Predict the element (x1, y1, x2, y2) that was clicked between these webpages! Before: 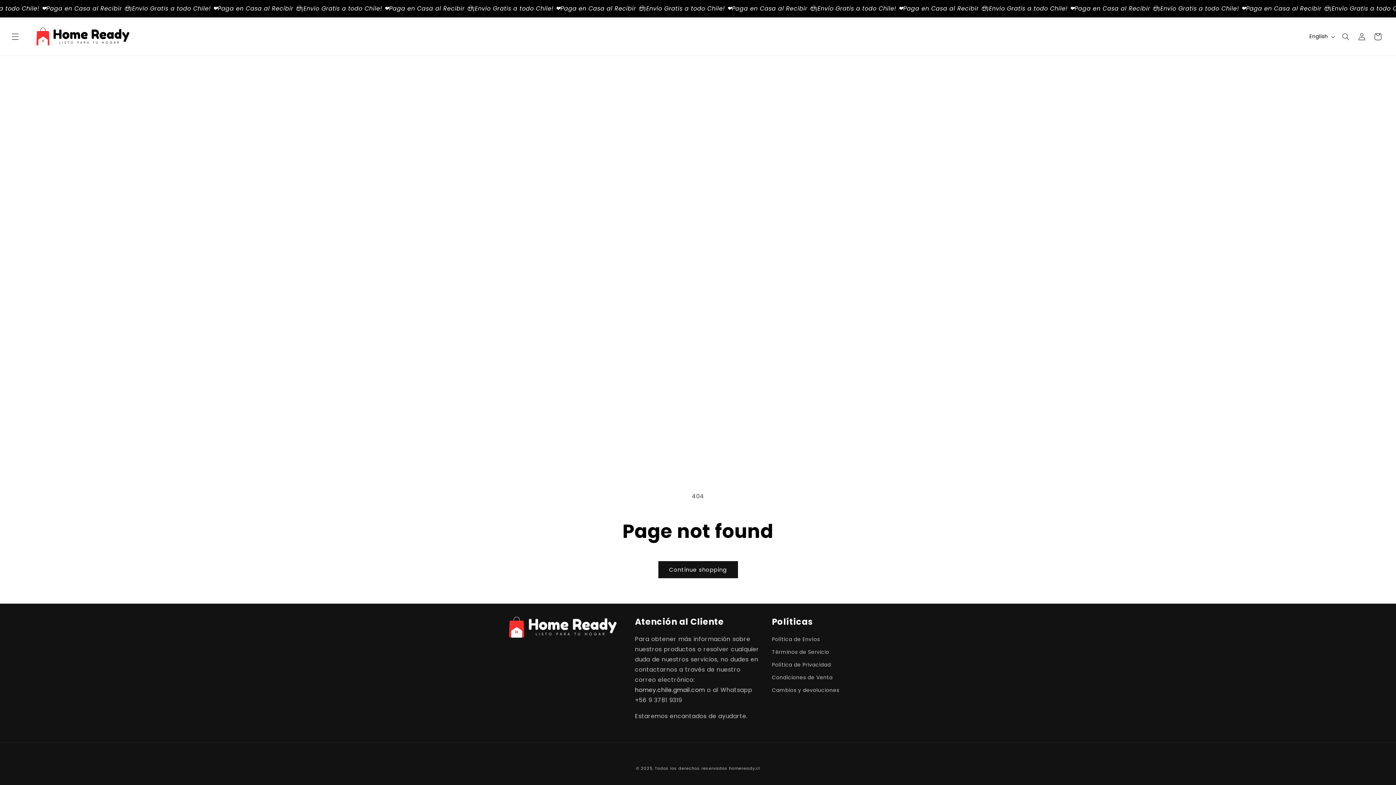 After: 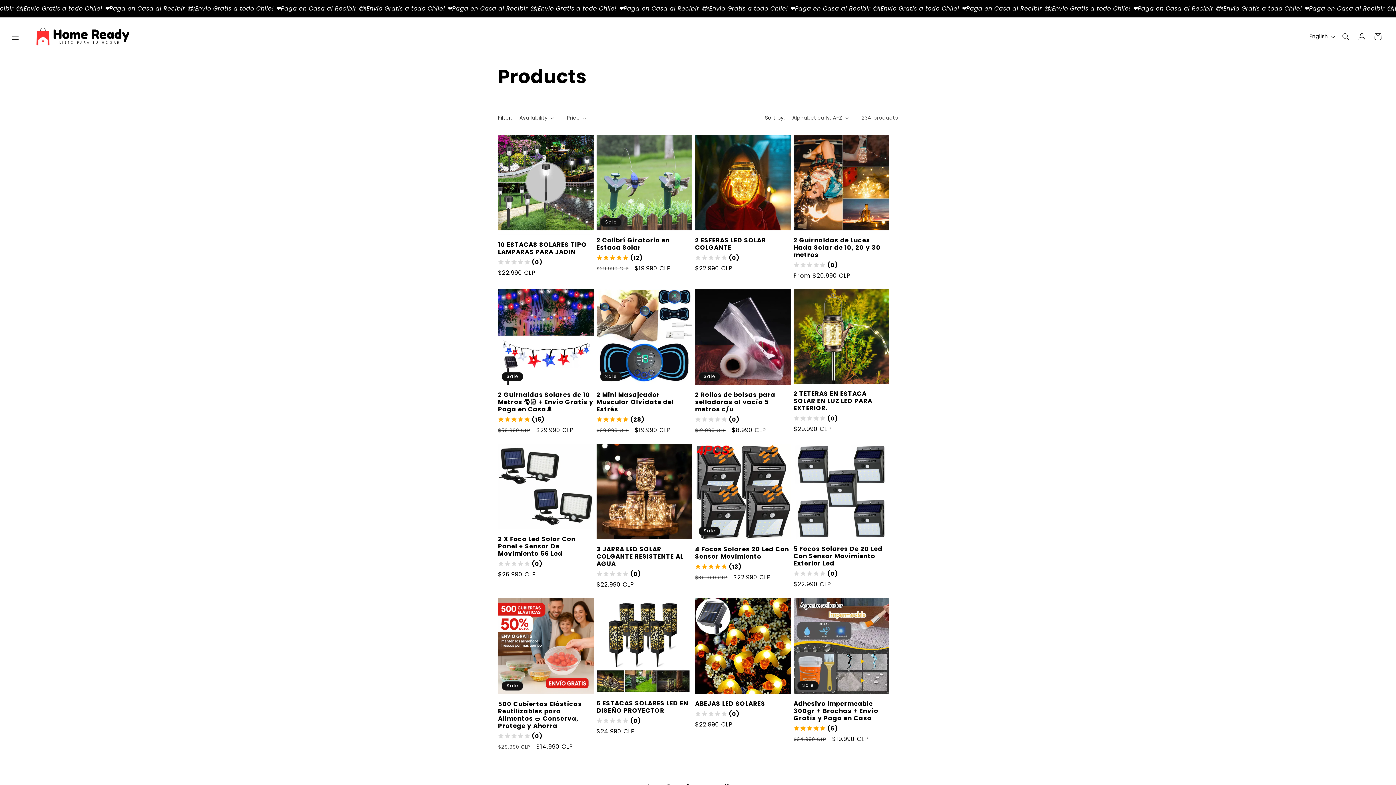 Action: bbox: (658, 561, 738, 578) label: Continue shopping